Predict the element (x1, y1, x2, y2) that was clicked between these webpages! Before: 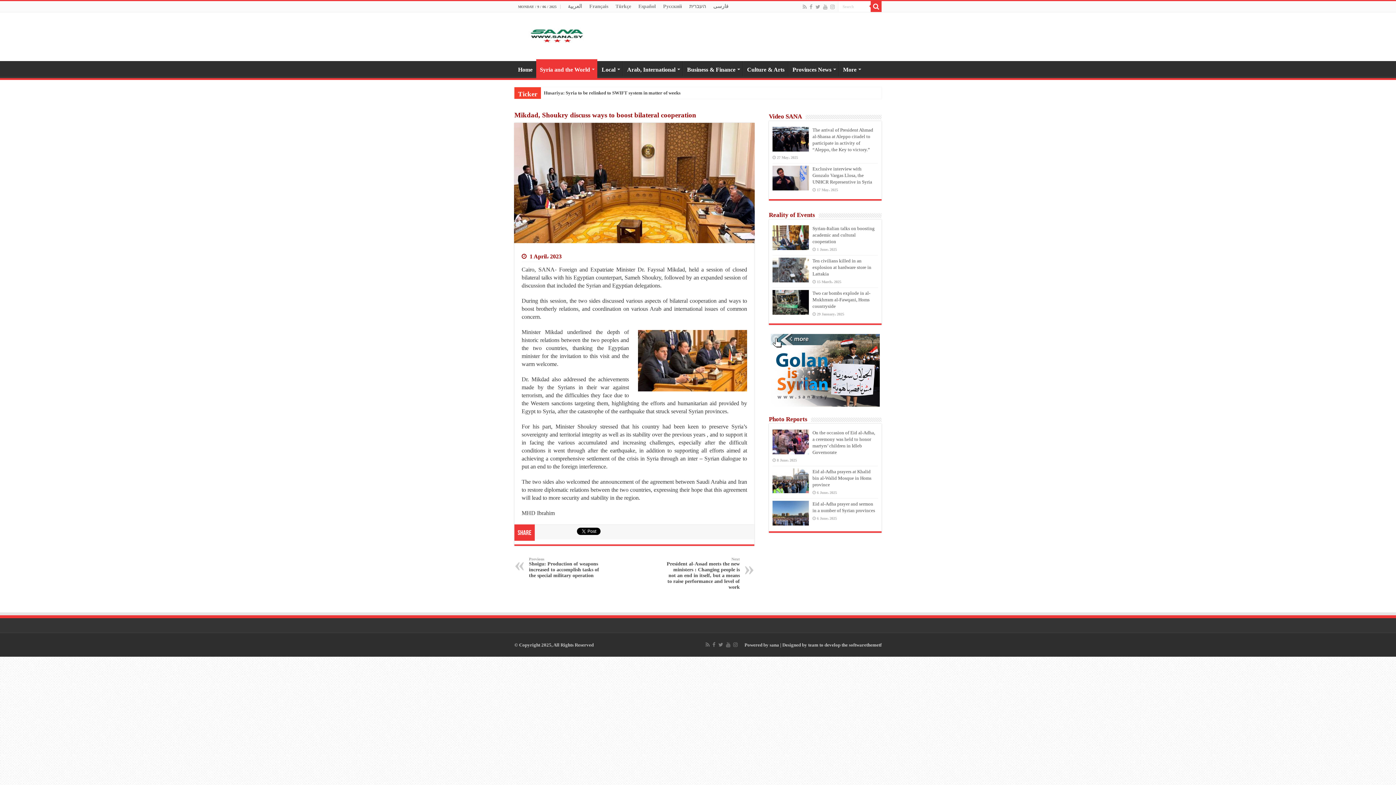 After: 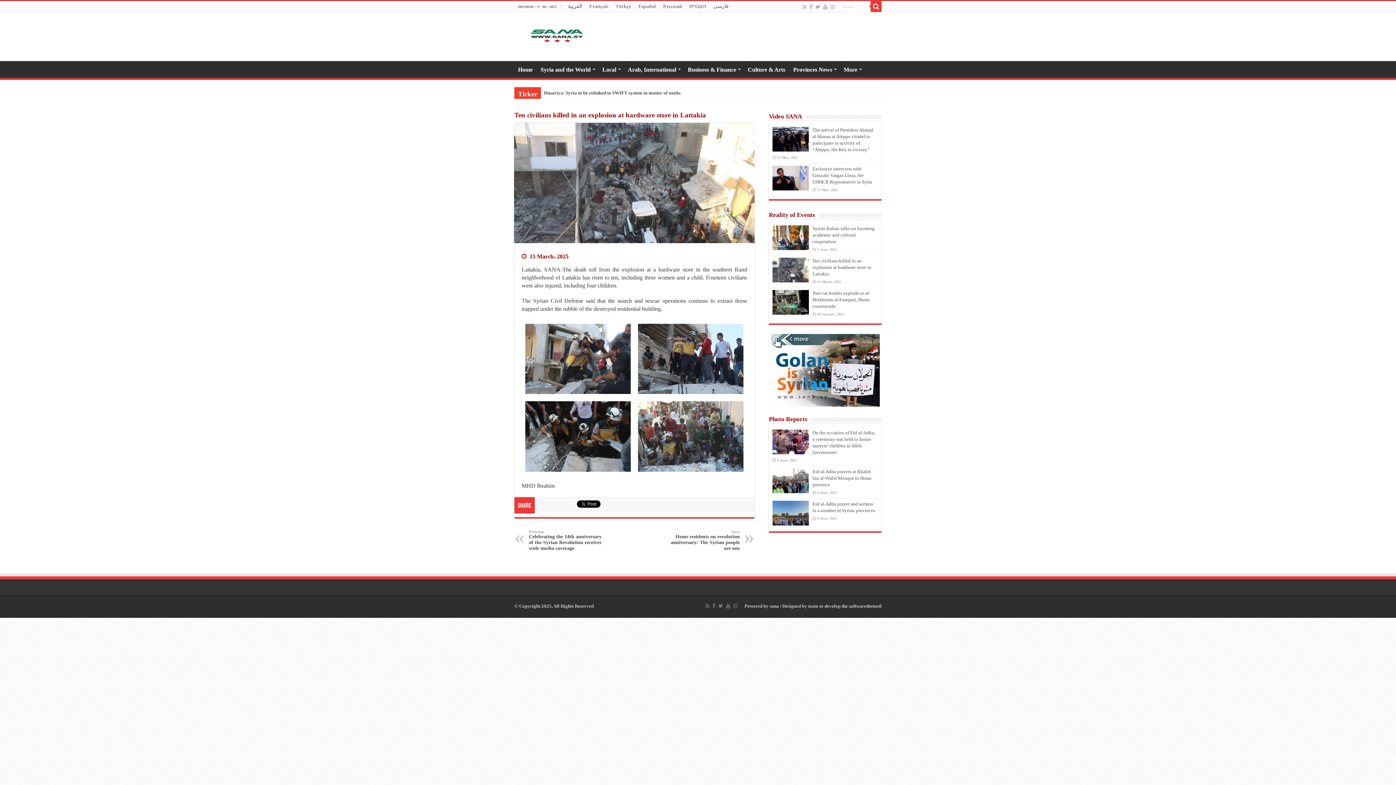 Action: label: Ten civilians killed in an explosion at hardware store in Lattakia bbox: (812, 258, 871, 276)